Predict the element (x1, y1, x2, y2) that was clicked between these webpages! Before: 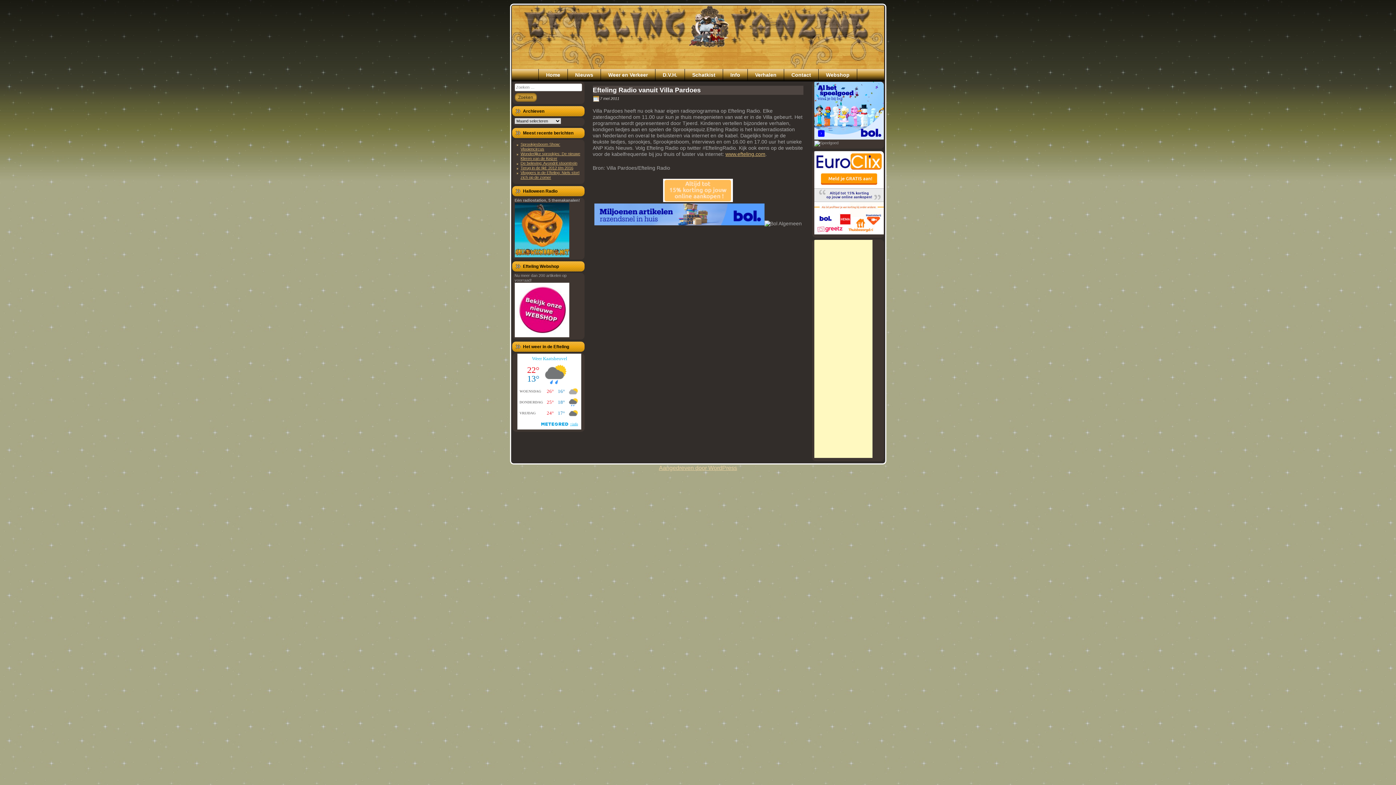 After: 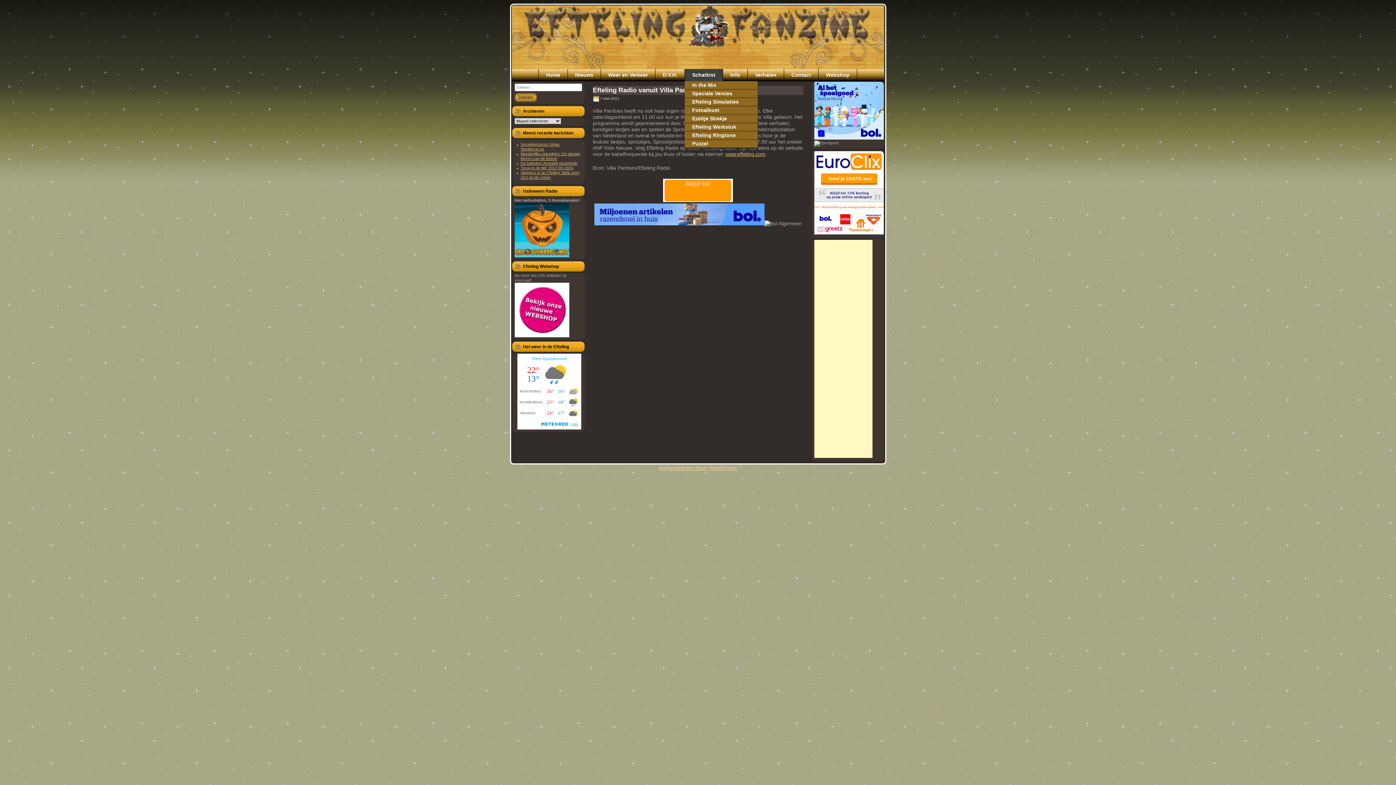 Action: label: Schatkist bbox: (685, 69, 722, 81)